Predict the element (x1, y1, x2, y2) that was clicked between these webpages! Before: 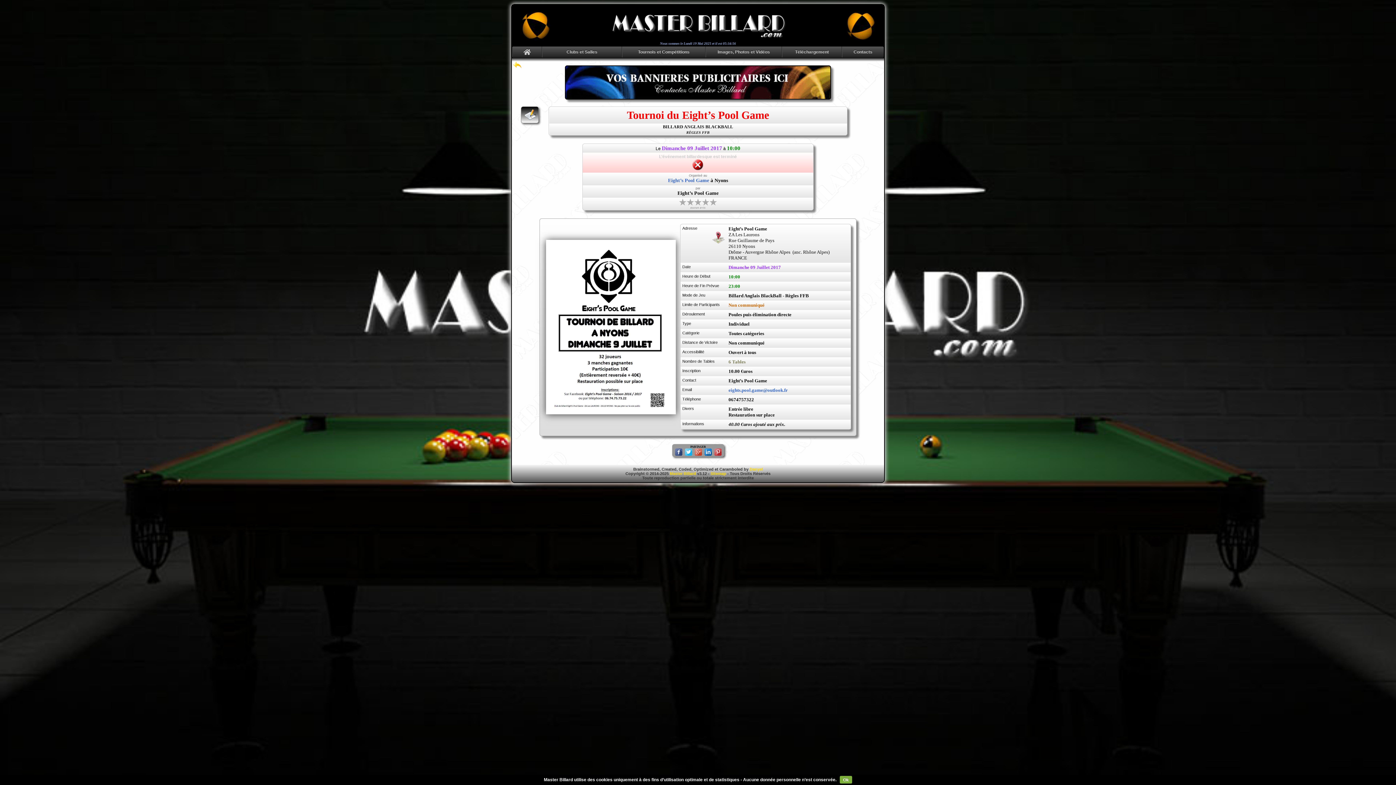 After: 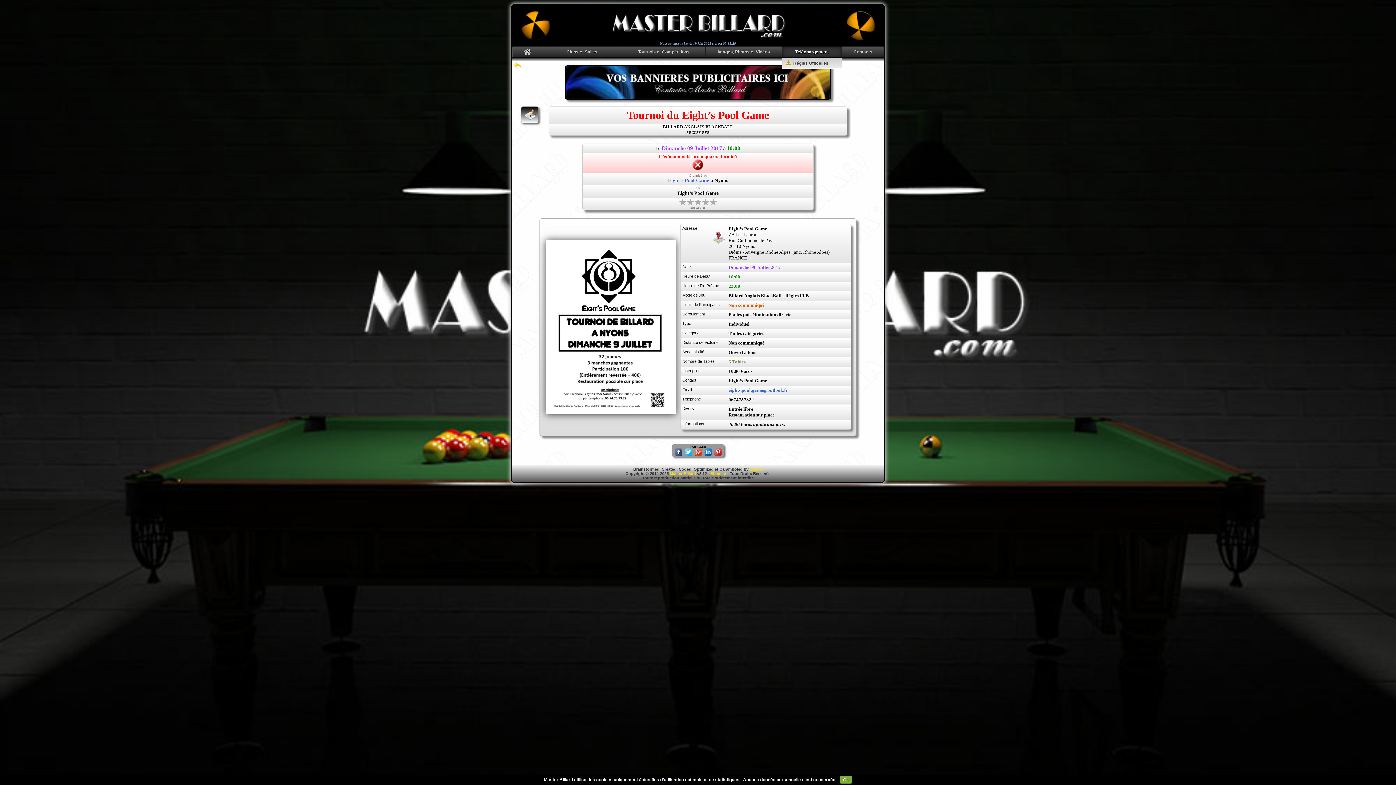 Action: label: Téléchargement bbox: (782, 46, 842, 57)